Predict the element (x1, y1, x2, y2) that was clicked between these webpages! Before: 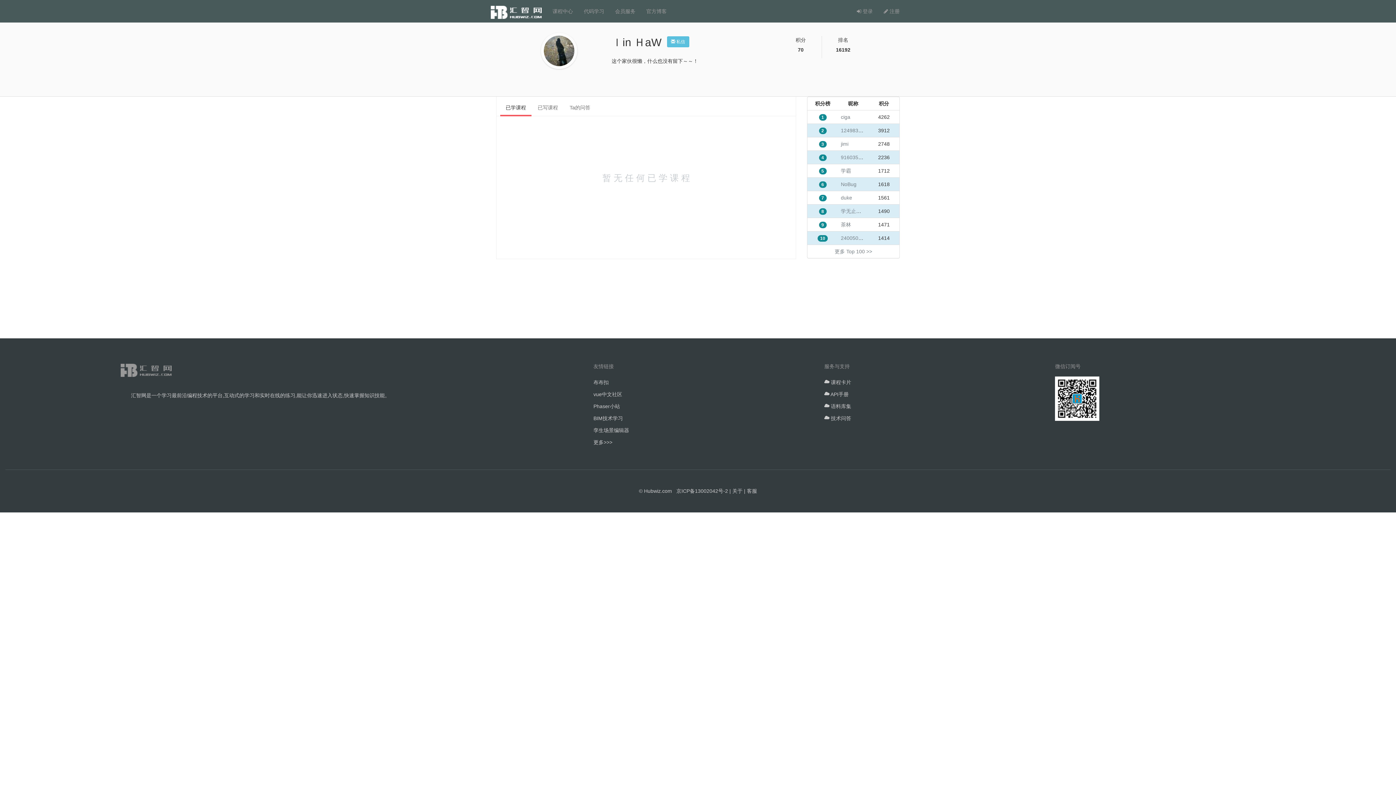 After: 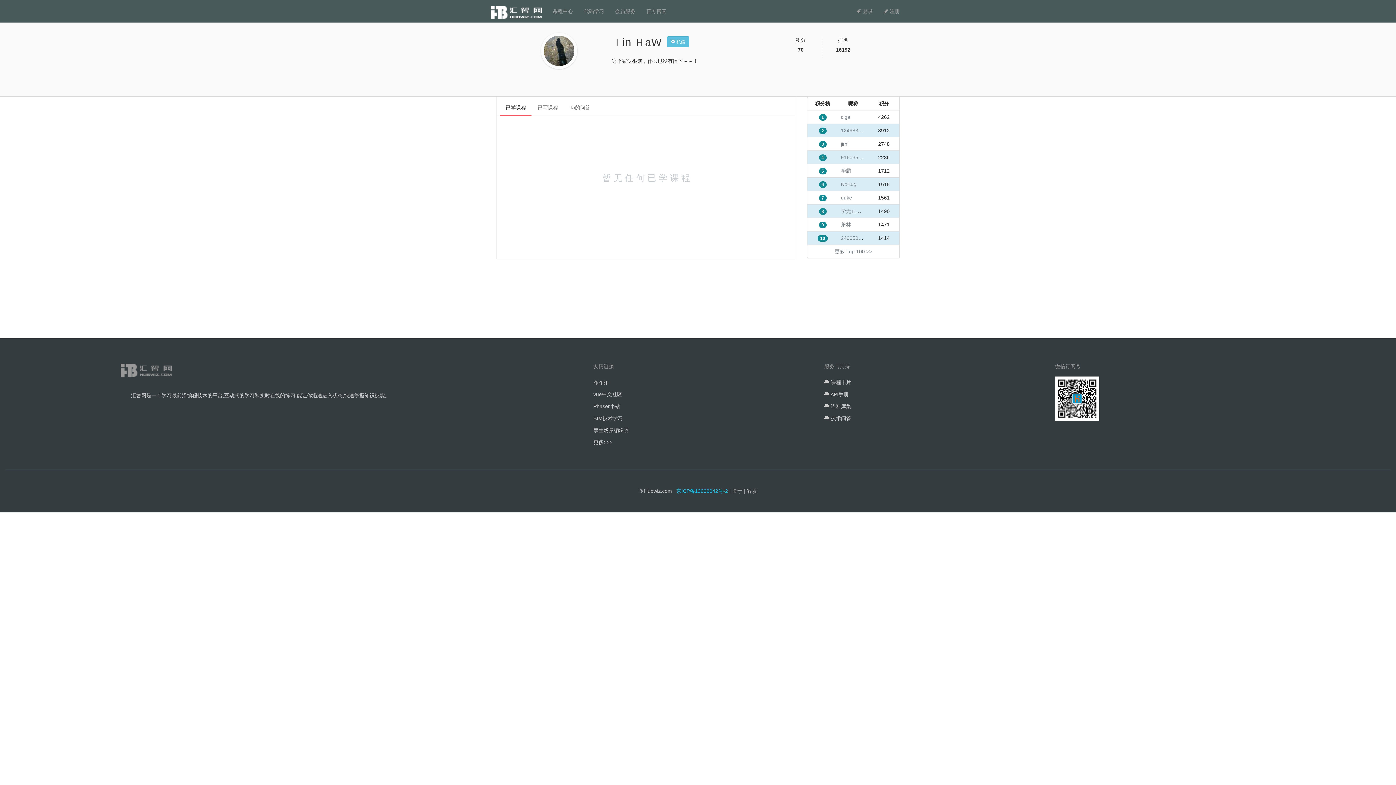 Action: label: 京ICP备13002042号-2 bbox: (676, 488, 728, 494)